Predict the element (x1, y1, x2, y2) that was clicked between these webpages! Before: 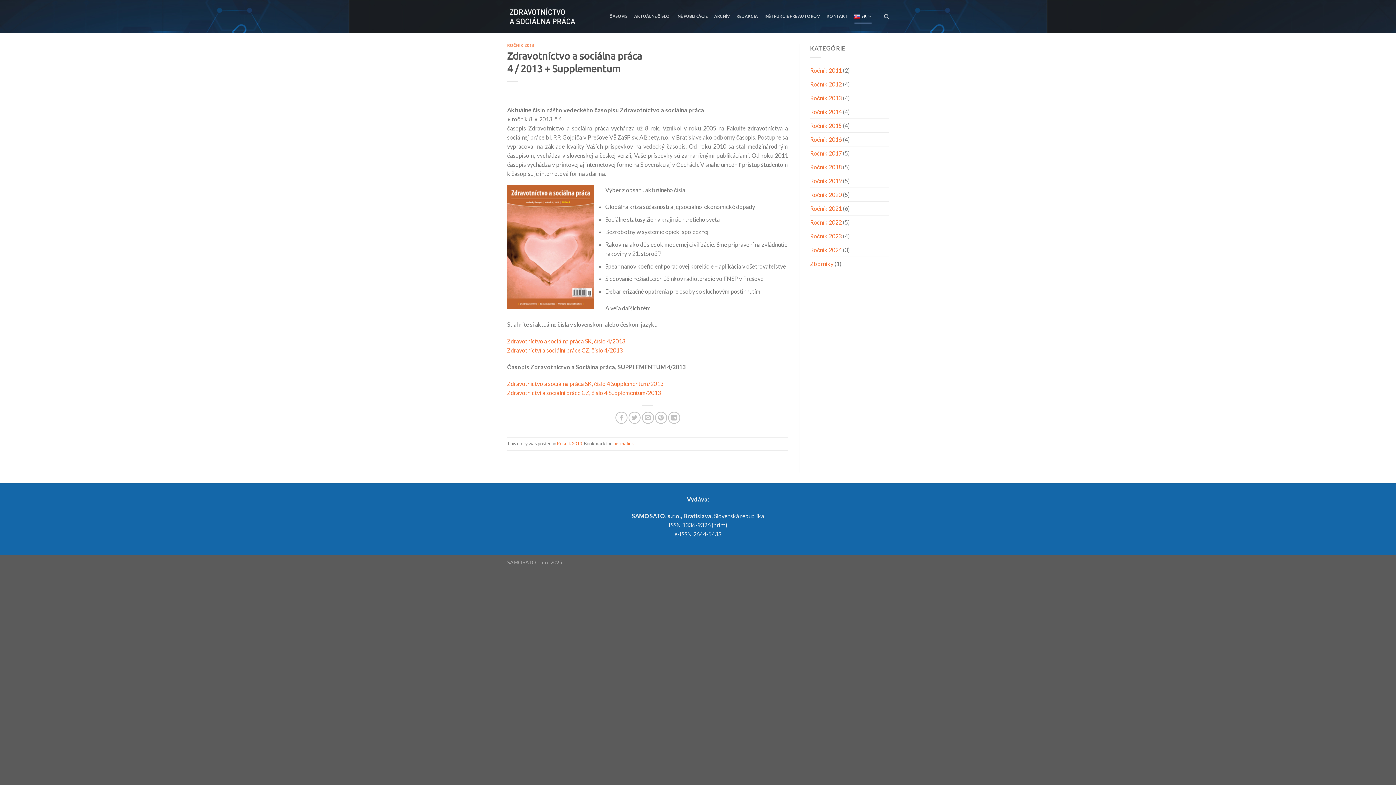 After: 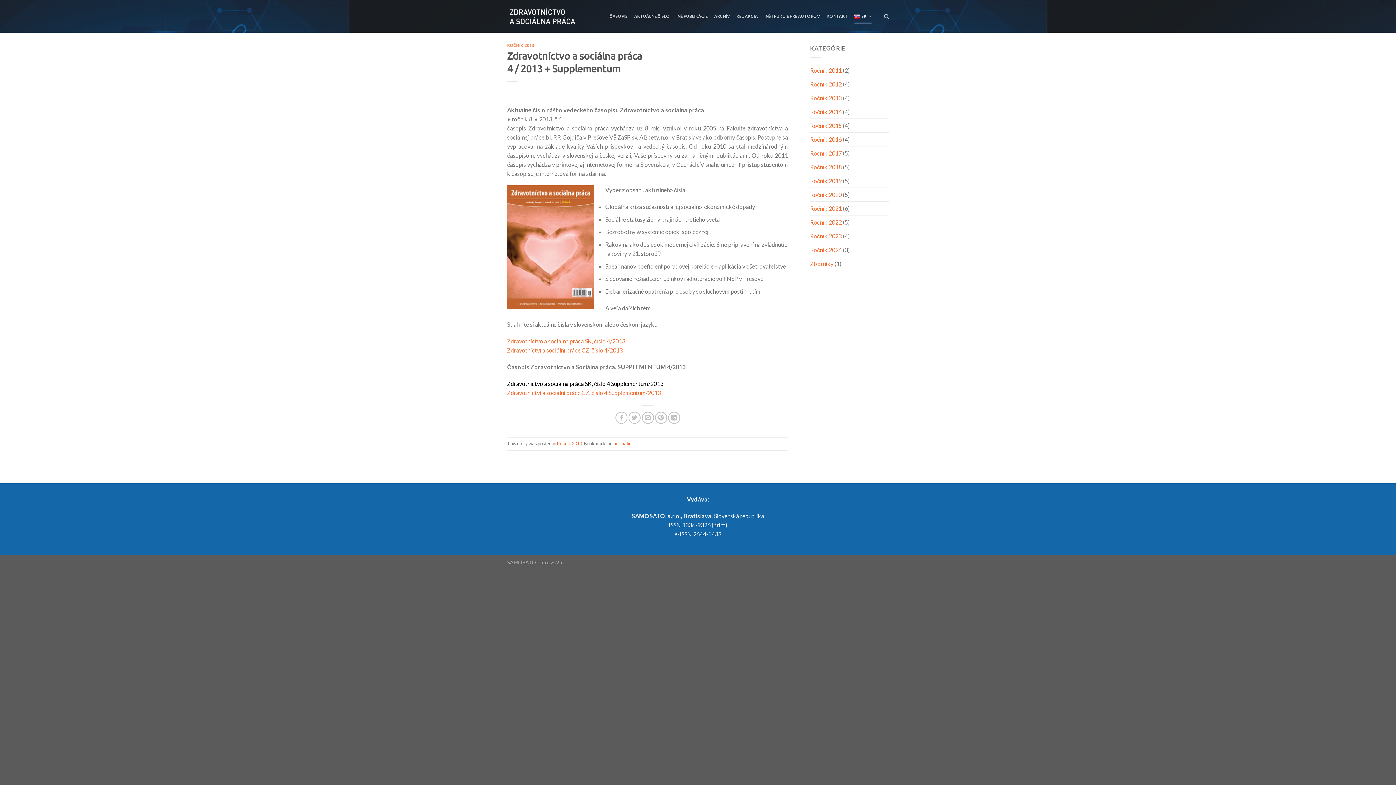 Action: bbox: (507, 380, 663, 387) label: Zdravotníctvo a sociálna práca SK, číslo 4 Supplementum/2013